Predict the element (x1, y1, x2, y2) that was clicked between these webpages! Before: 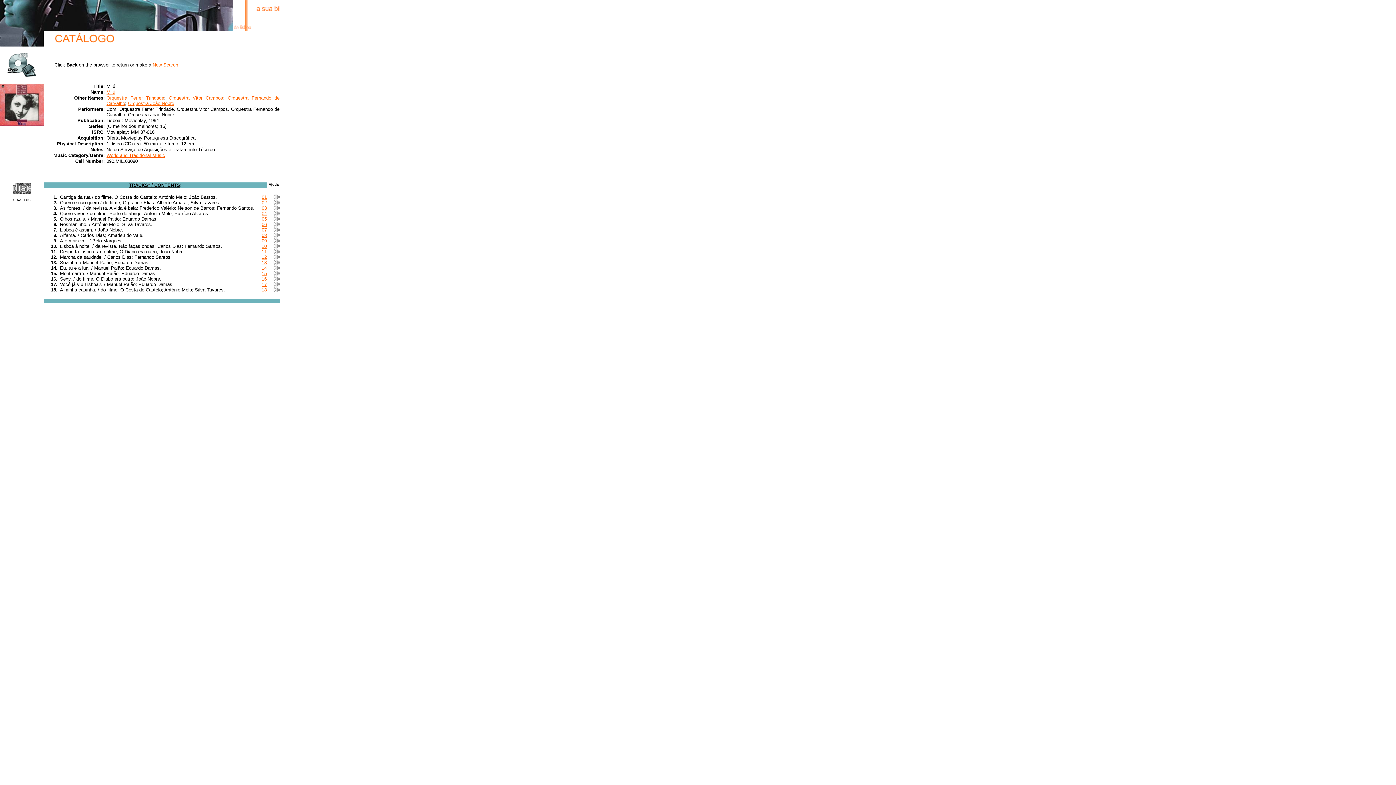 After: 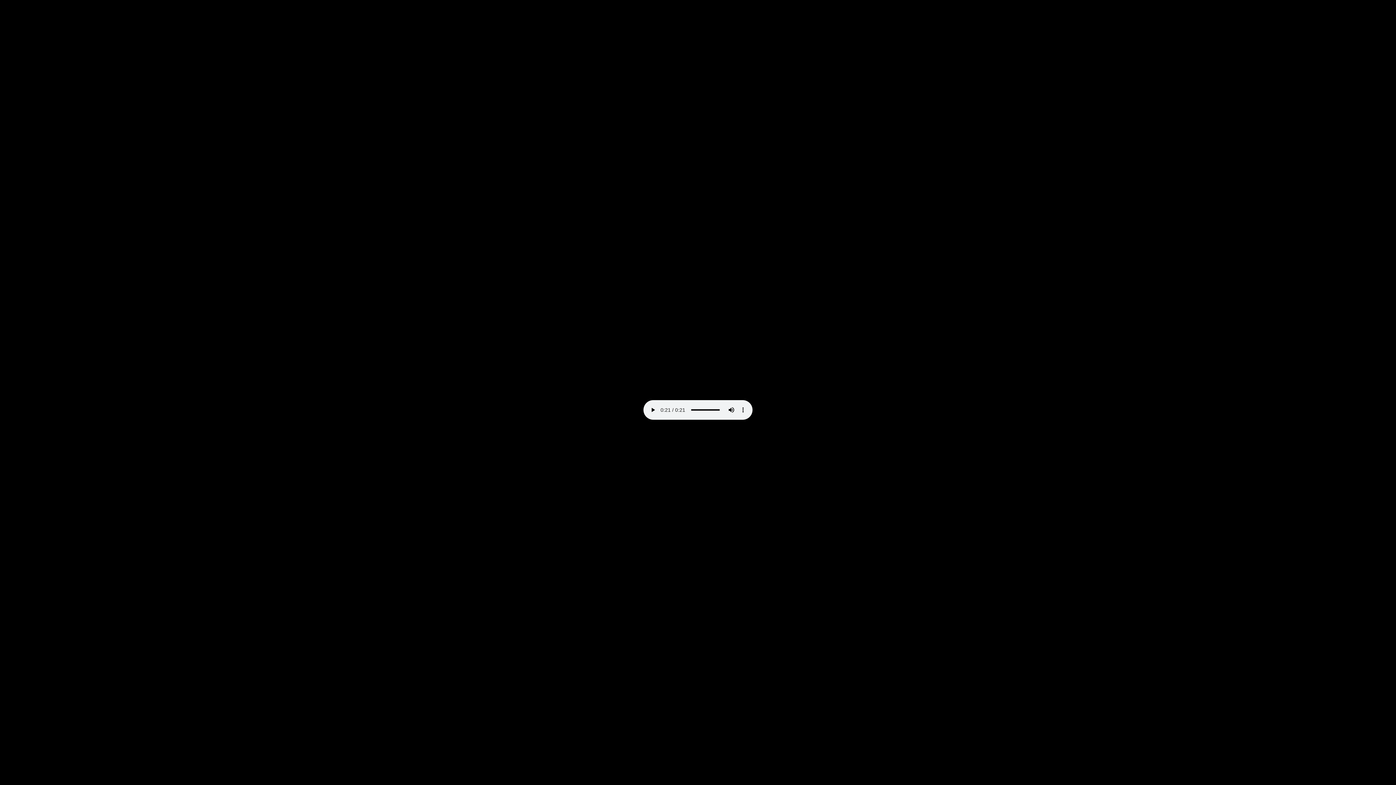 Action: label: 03 bbox: (261, 205, 266, 210)